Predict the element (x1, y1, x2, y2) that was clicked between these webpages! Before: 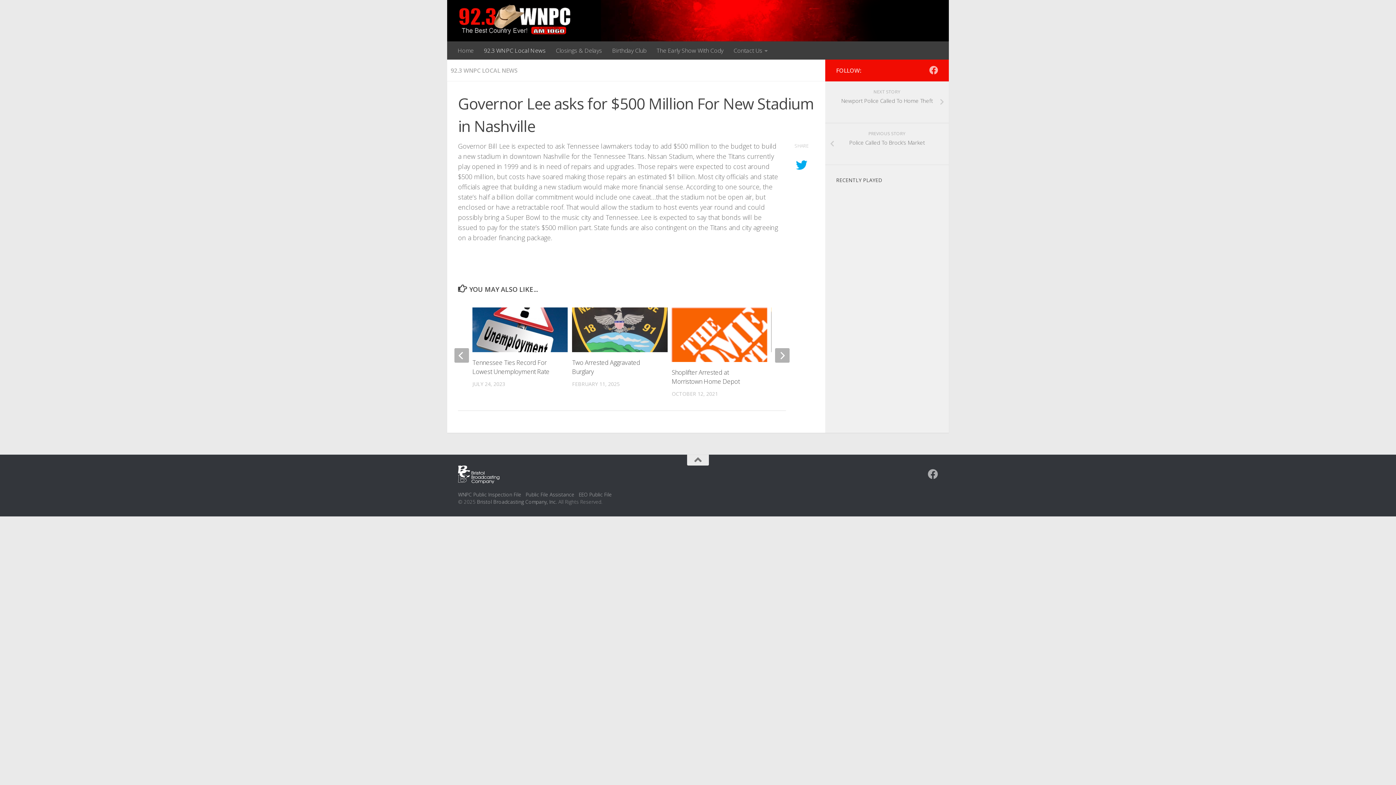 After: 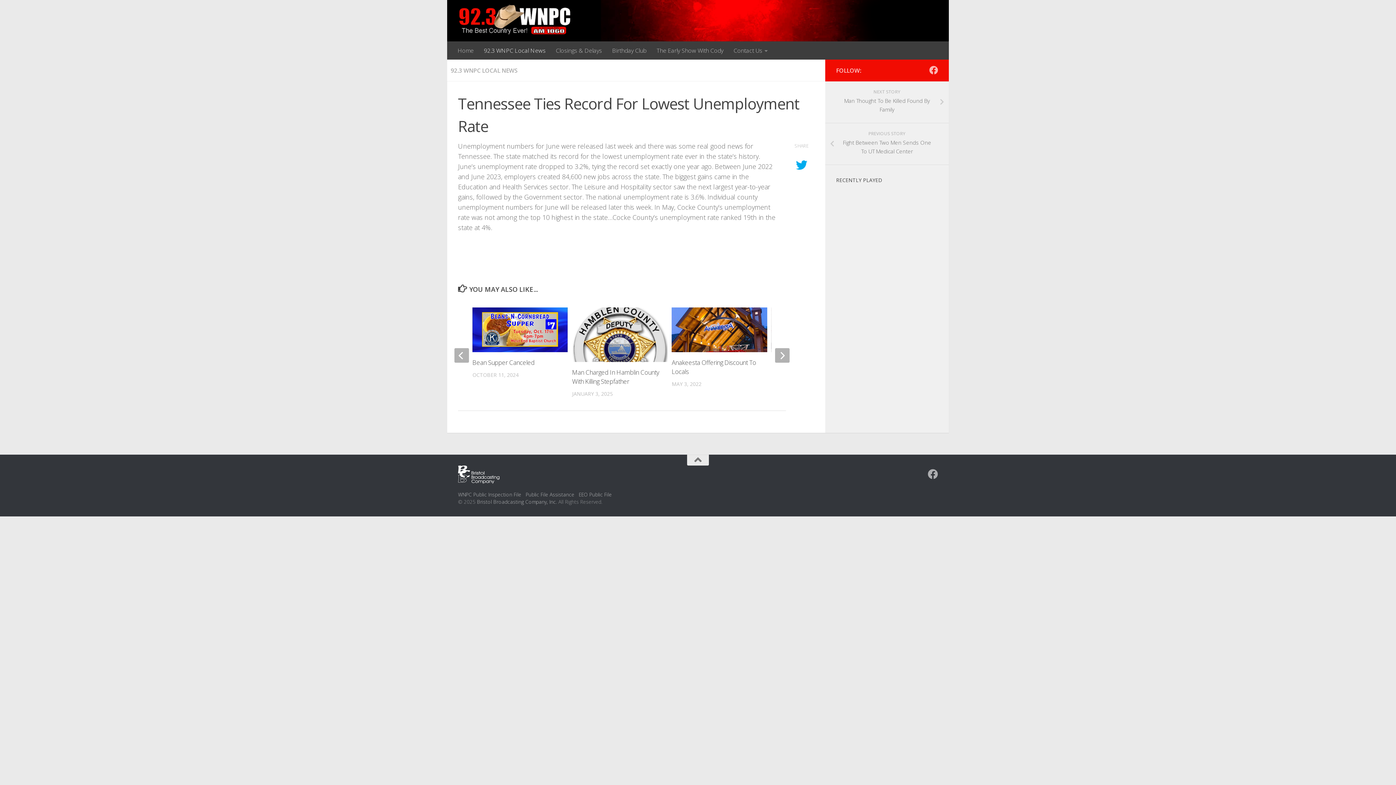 Action: bbox: (472, 307, 568, 352)